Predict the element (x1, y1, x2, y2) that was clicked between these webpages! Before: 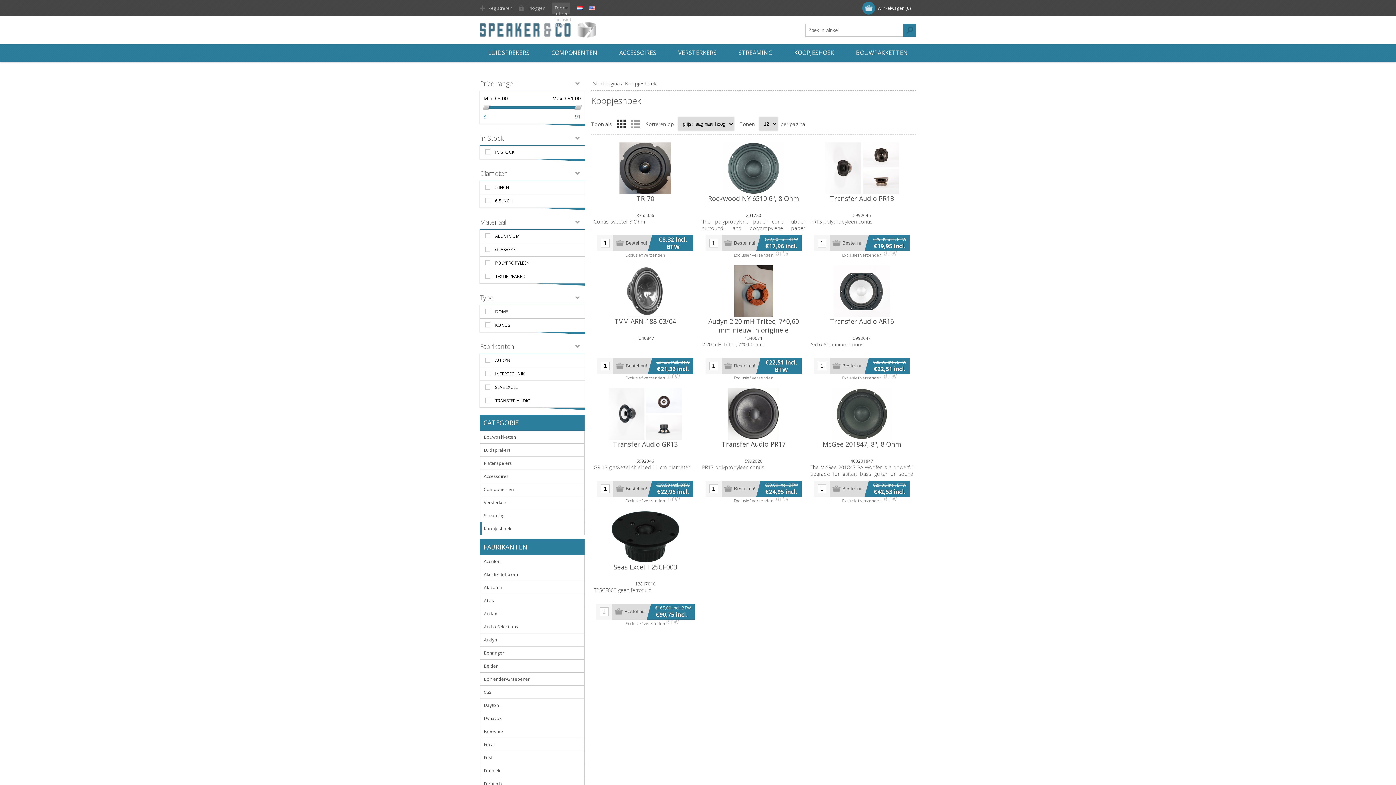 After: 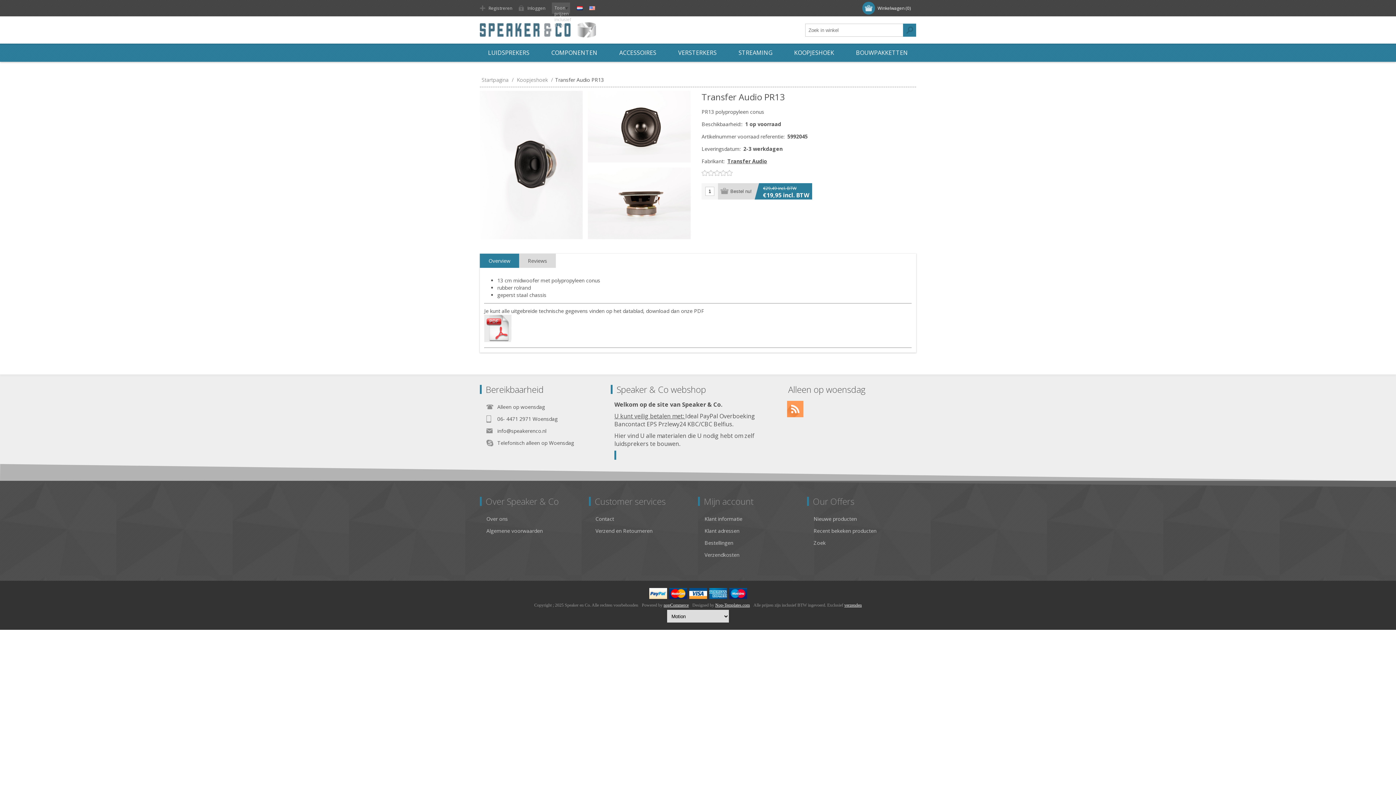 Action: bbox: (810, 142, 913, 194)